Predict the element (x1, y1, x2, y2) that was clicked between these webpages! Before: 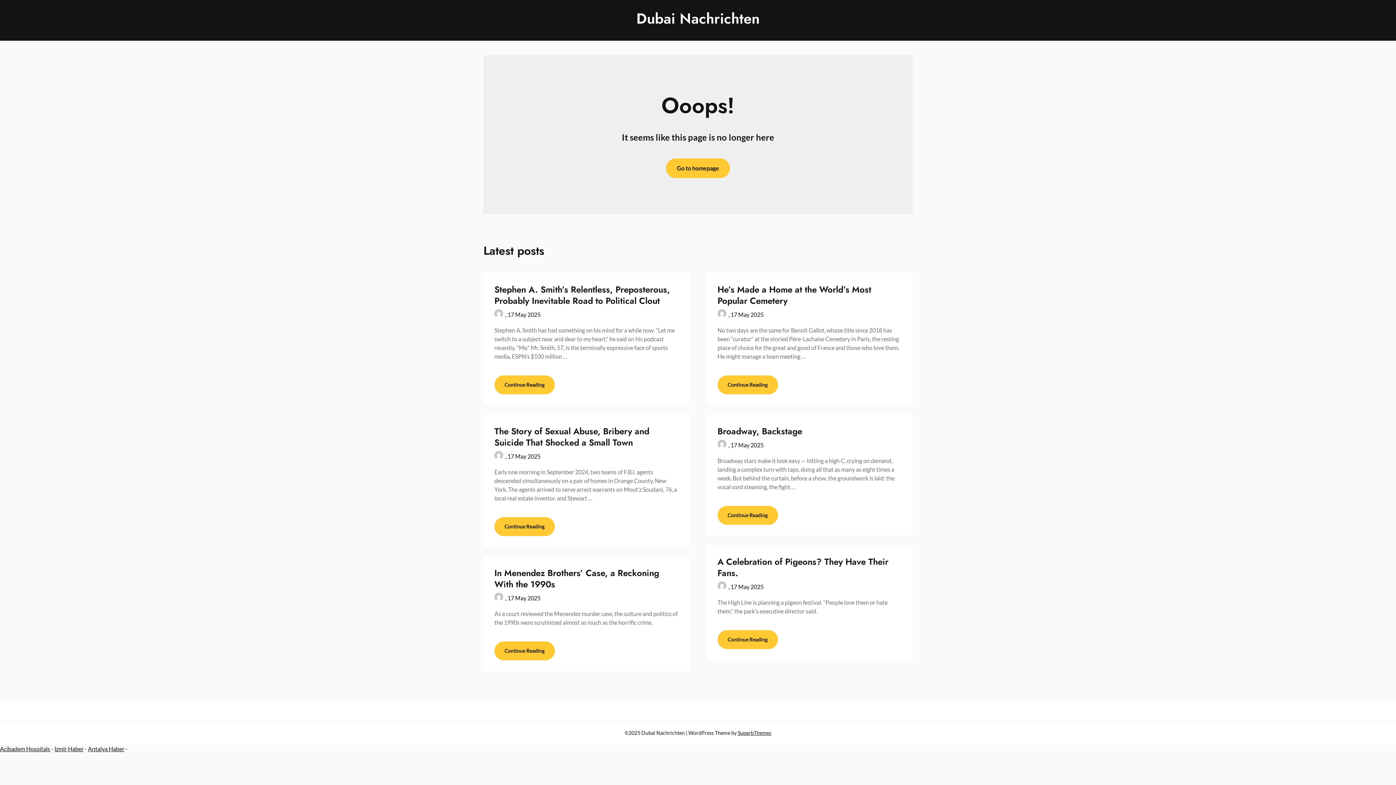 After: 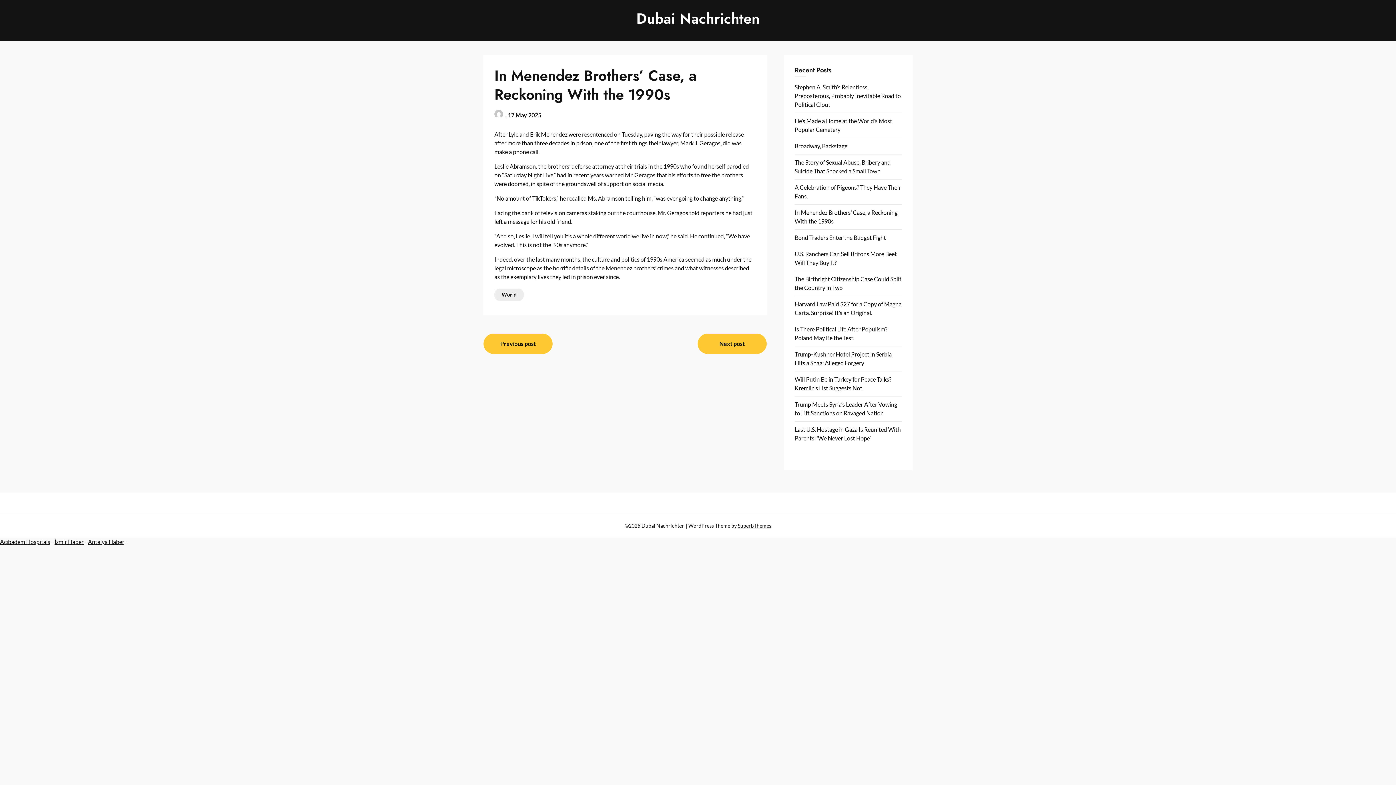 Action: label: Continue Reading bbox: (494, 641, 554, 660)